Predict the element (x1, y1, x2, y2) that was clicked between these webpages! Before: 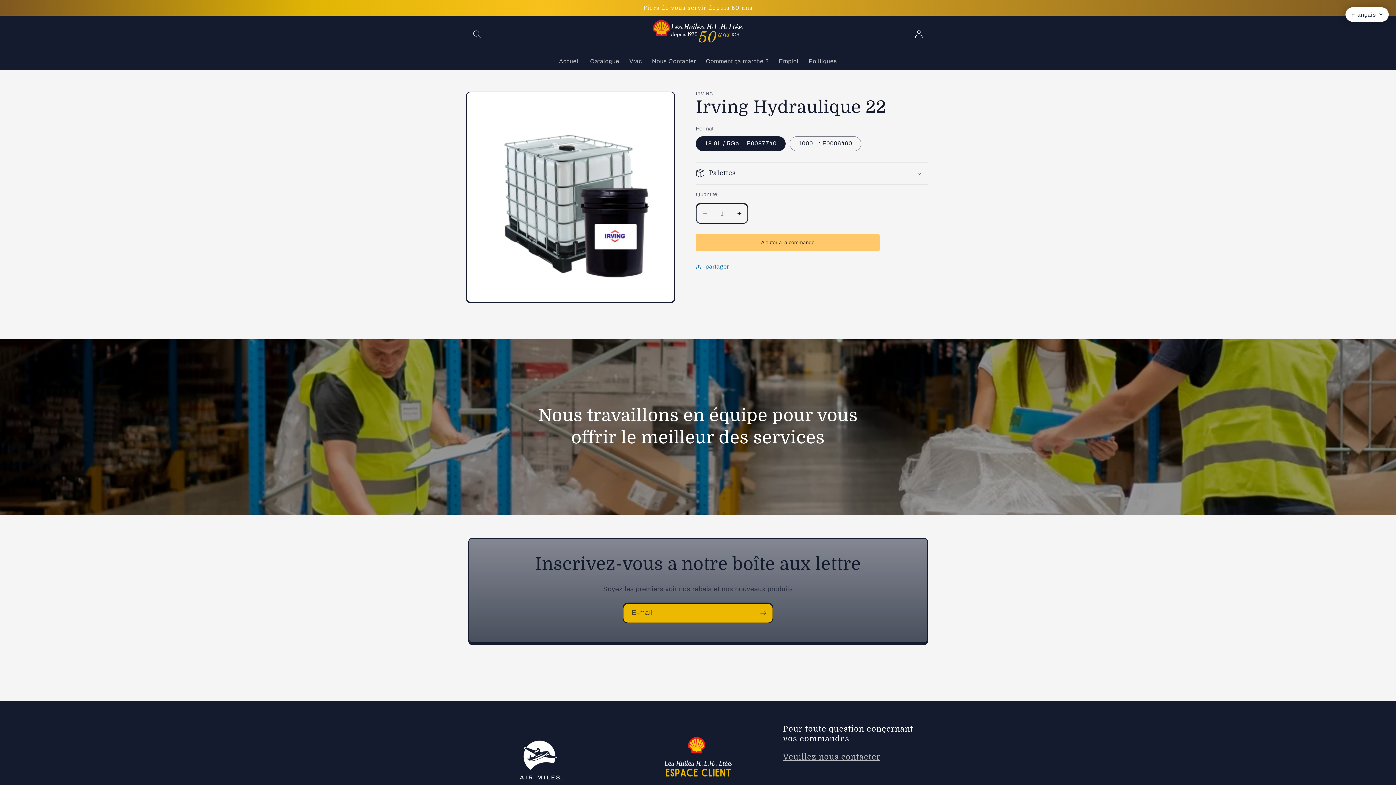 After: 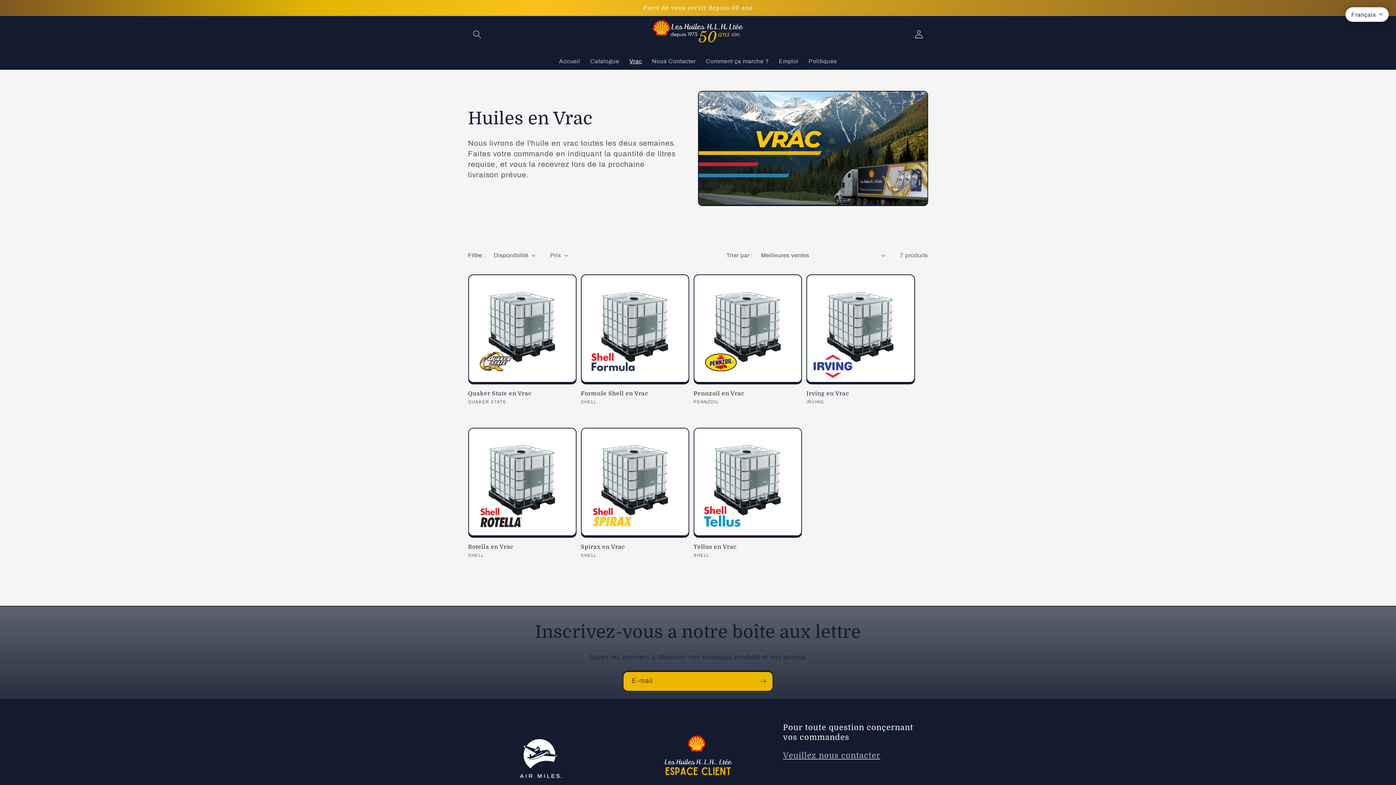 Action: bbox: (624, 52, 647, 69) label: Vrac